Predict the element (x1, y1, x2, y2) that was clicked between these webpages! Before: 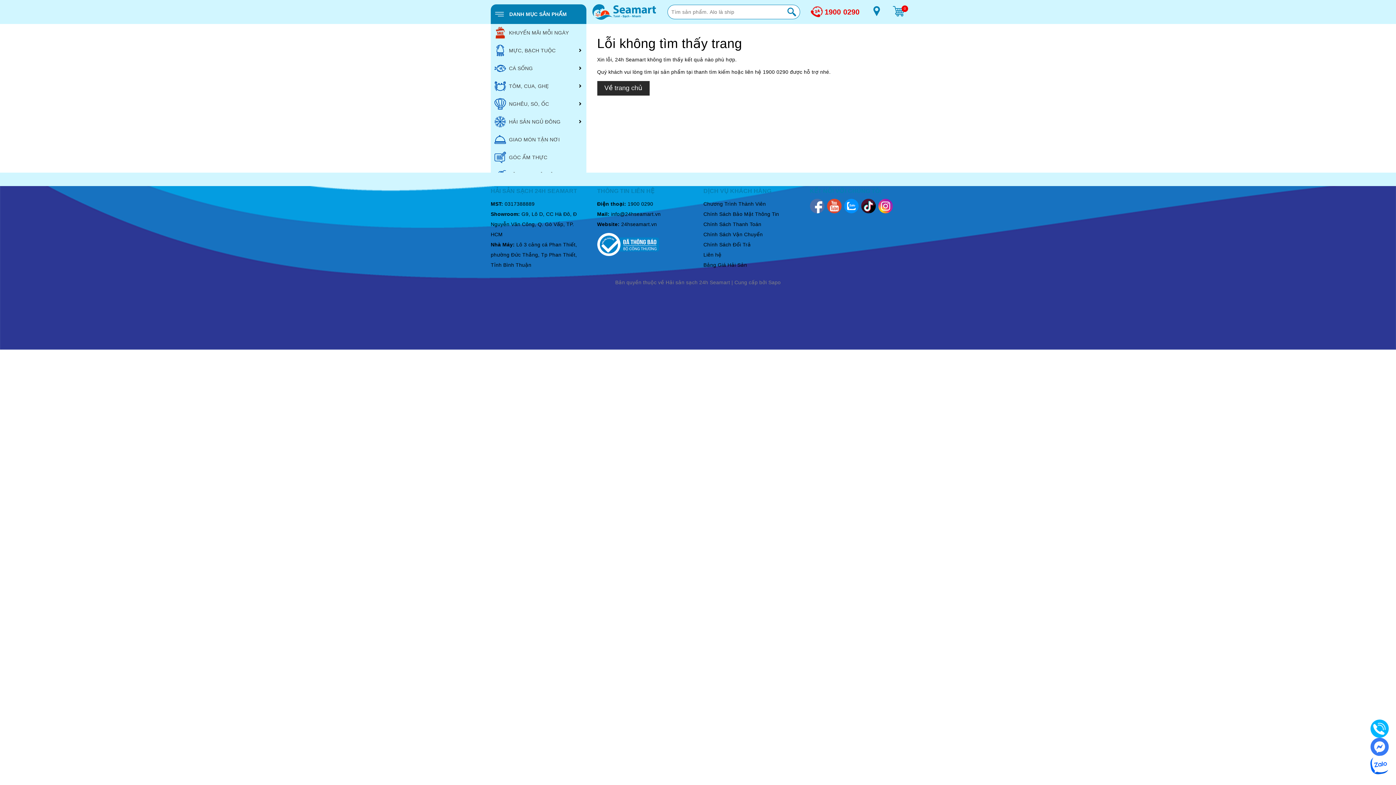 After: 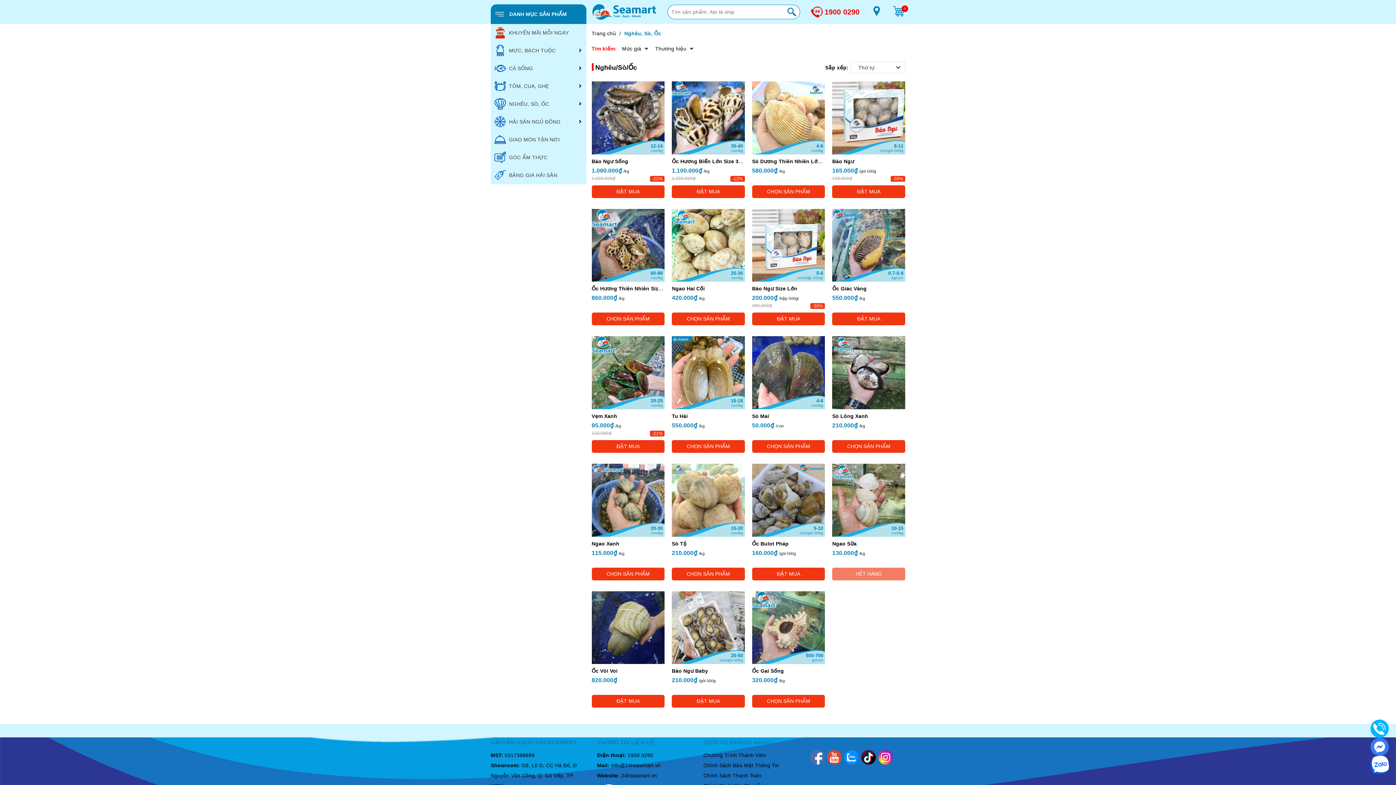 Action: label: NGHÊU, SÒ, ỐC bbox: (490, 95, 586, 113)